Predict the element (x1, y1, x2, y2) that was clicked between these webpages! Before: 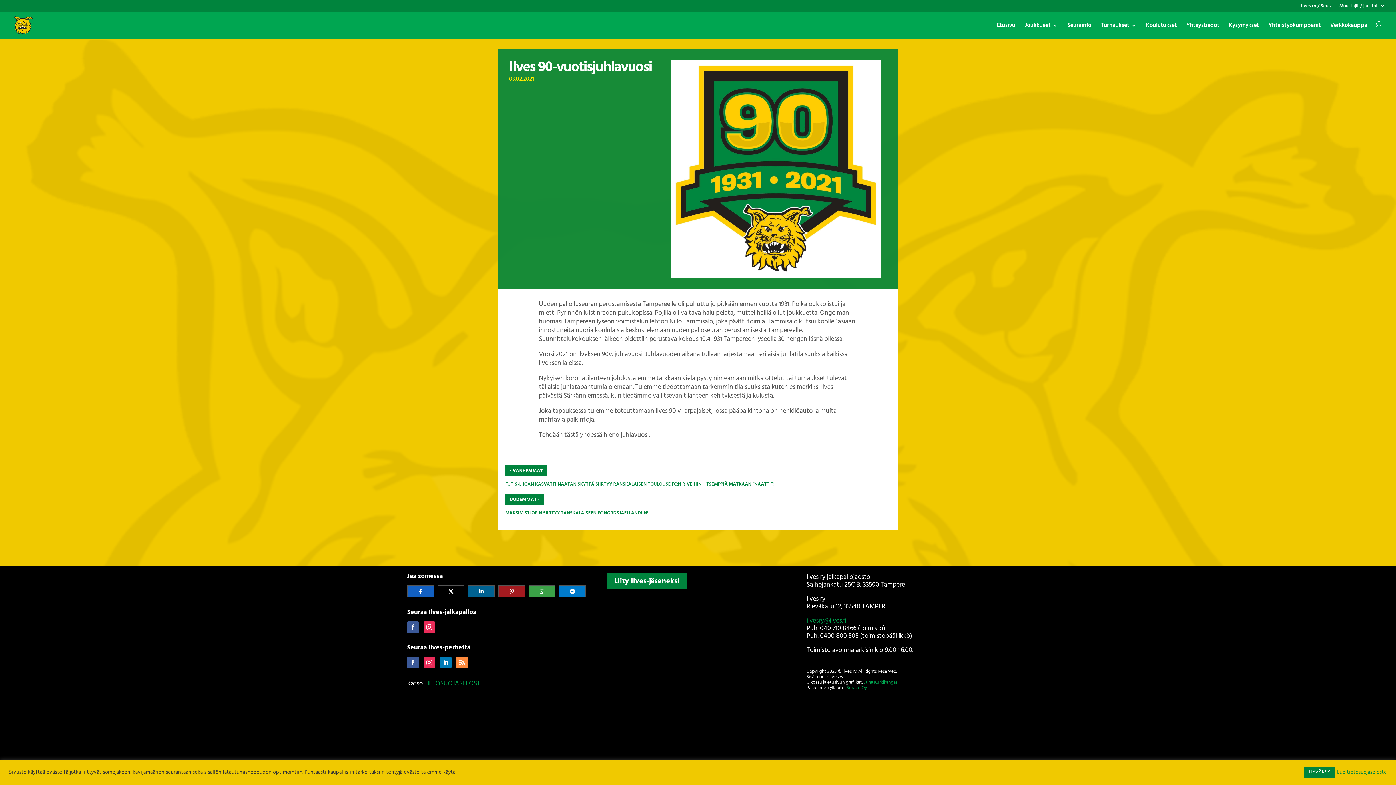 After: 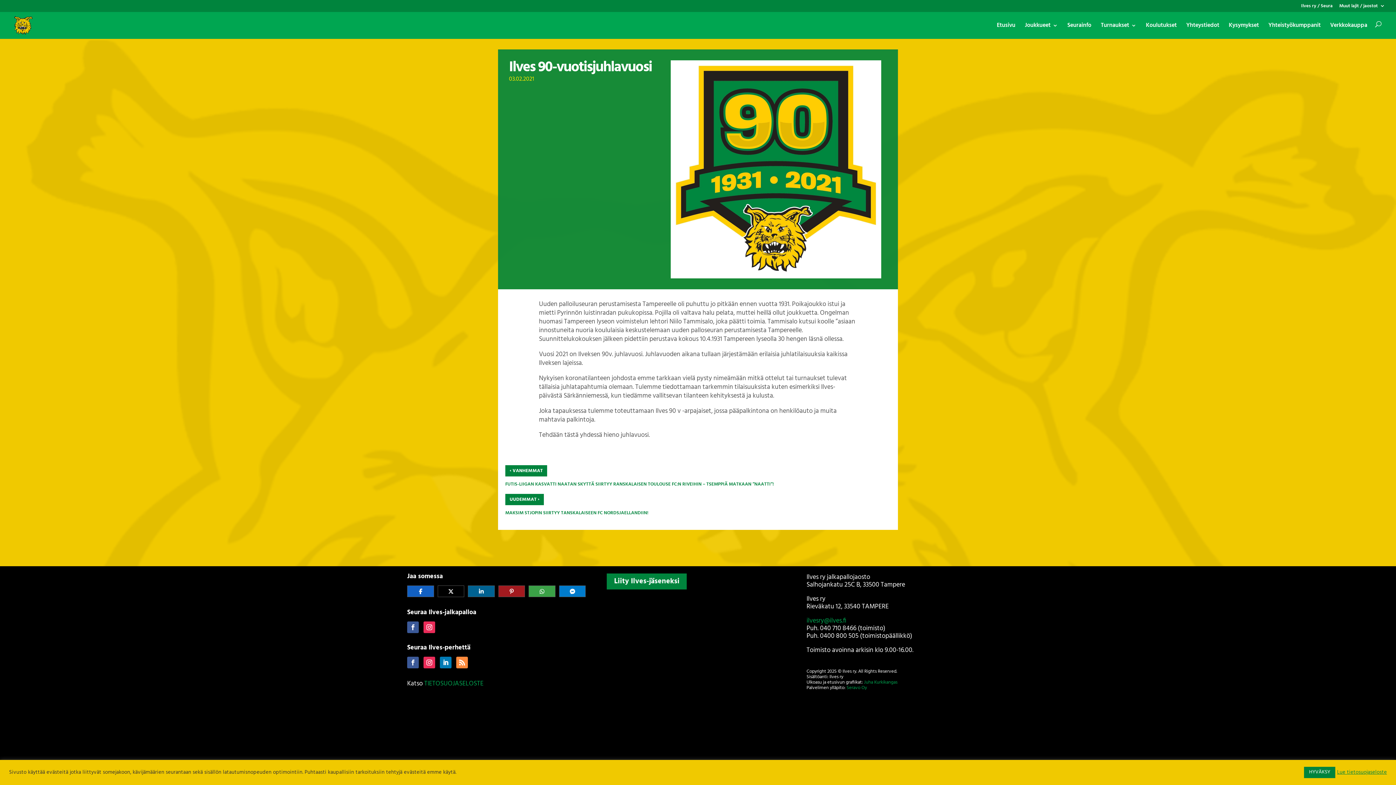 Action: bbox: (440, 657, 451, 668)